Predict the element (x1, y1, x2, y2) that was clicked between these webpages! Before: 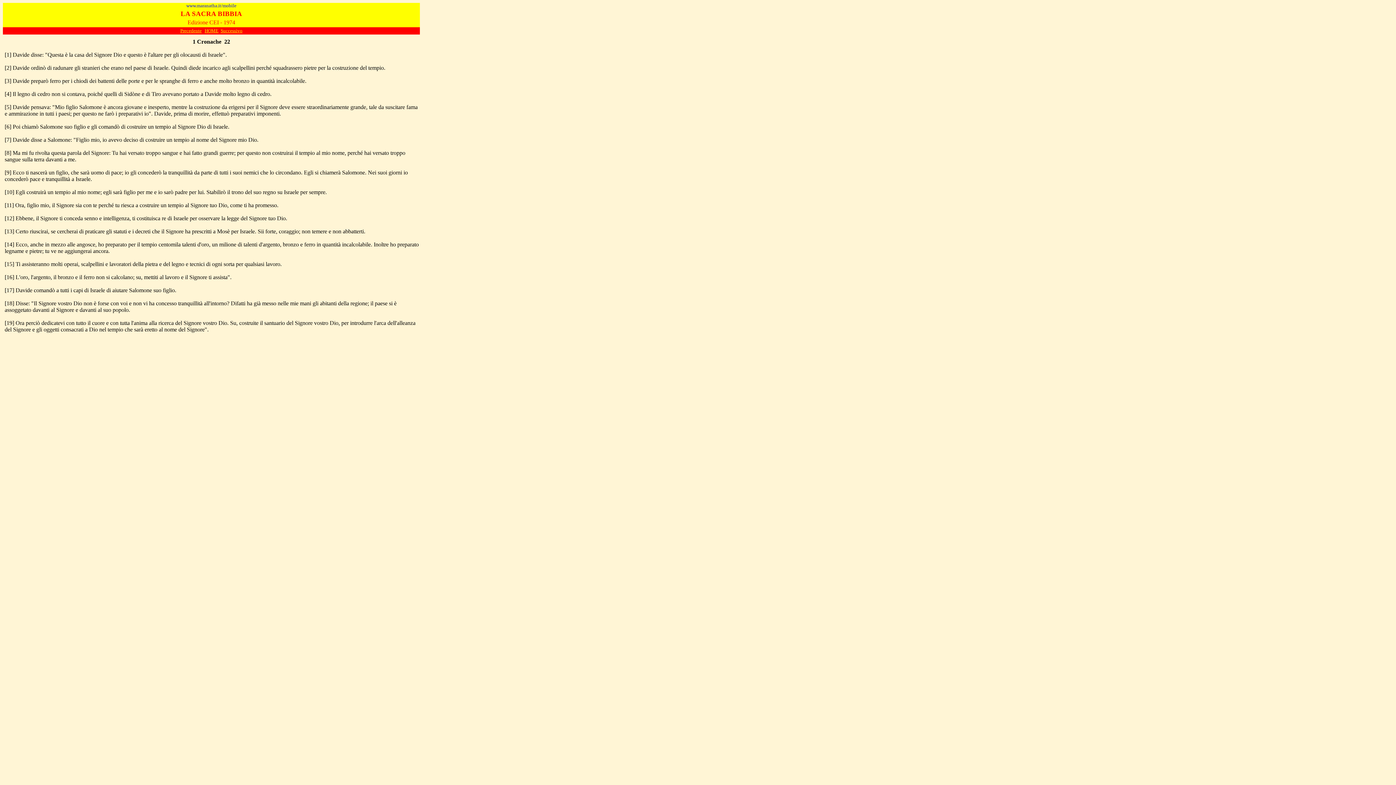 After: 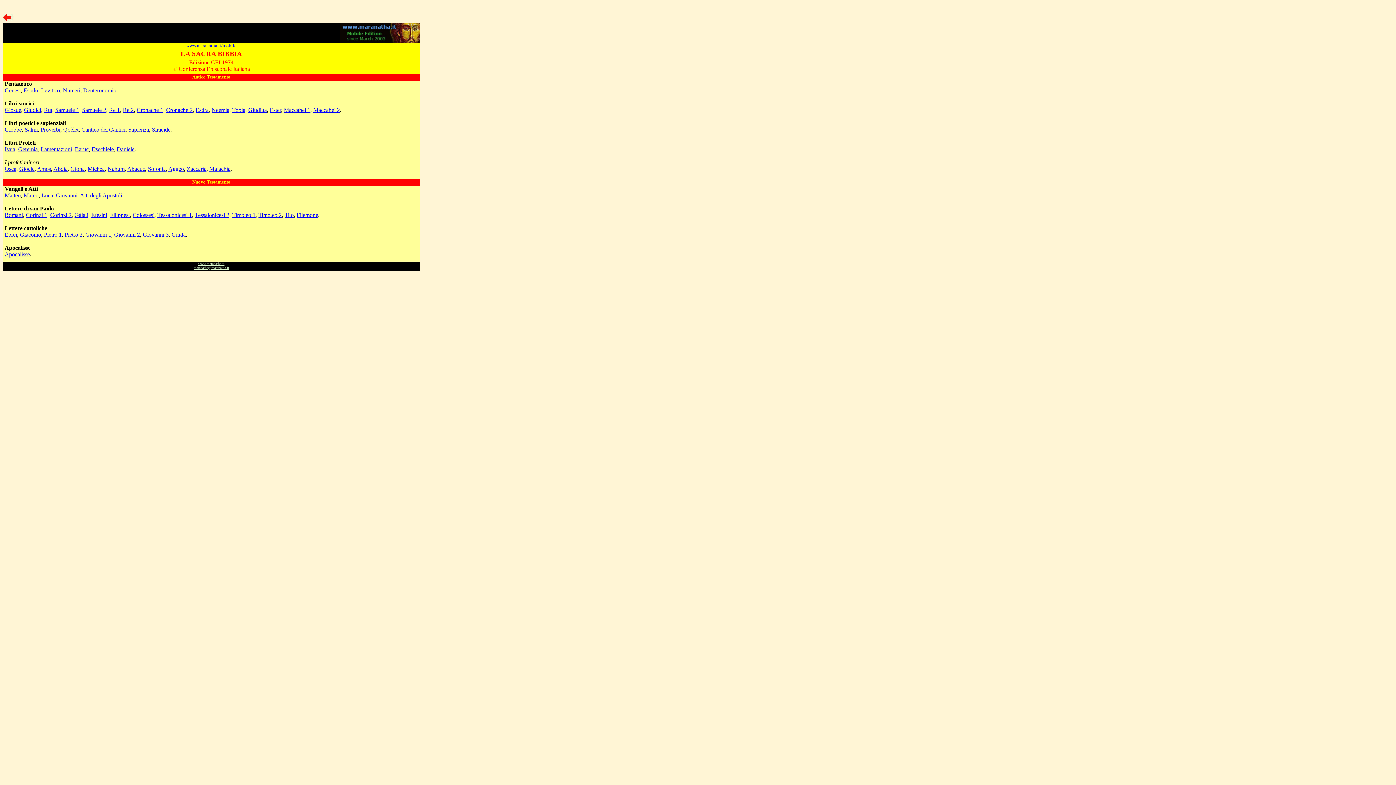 Action: bbox: (204, 27, 218, 33) label: HOME